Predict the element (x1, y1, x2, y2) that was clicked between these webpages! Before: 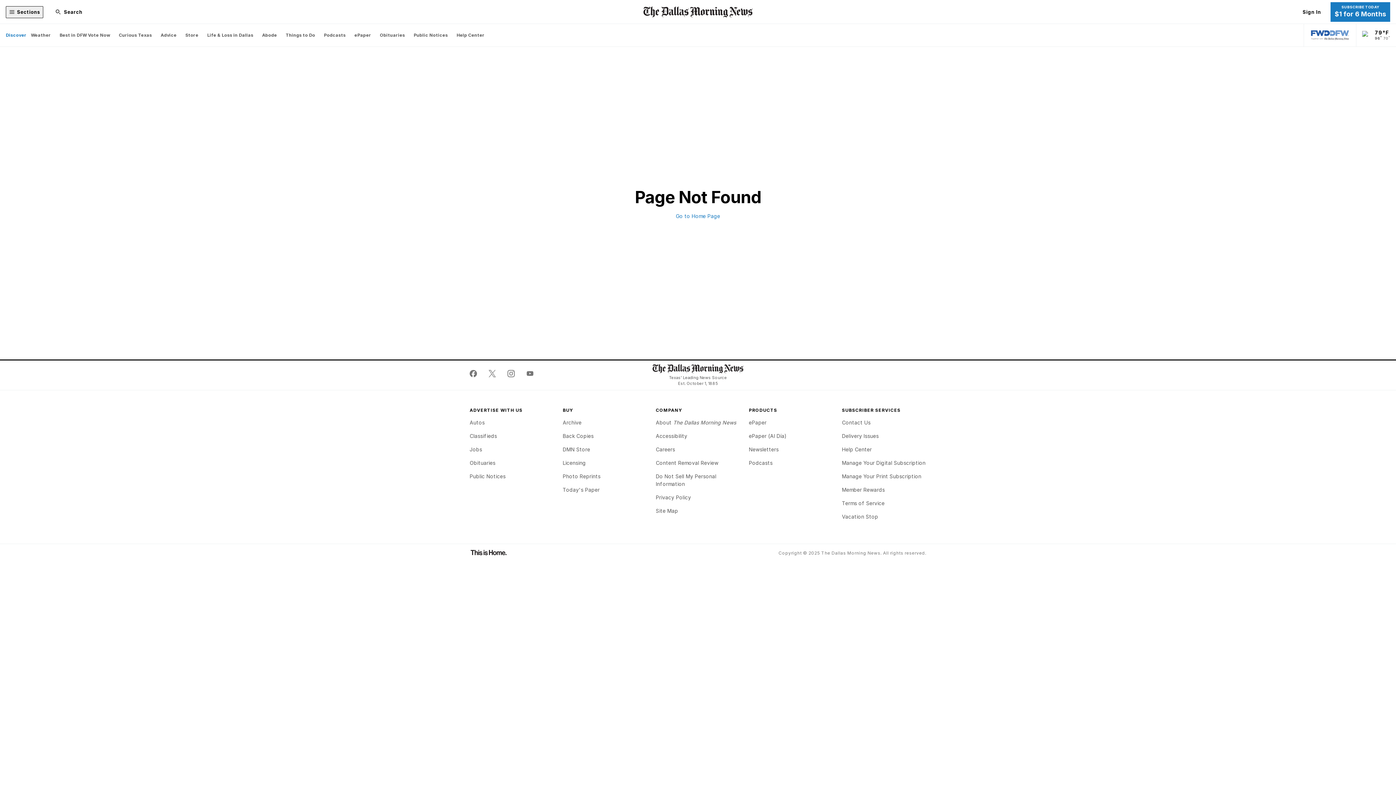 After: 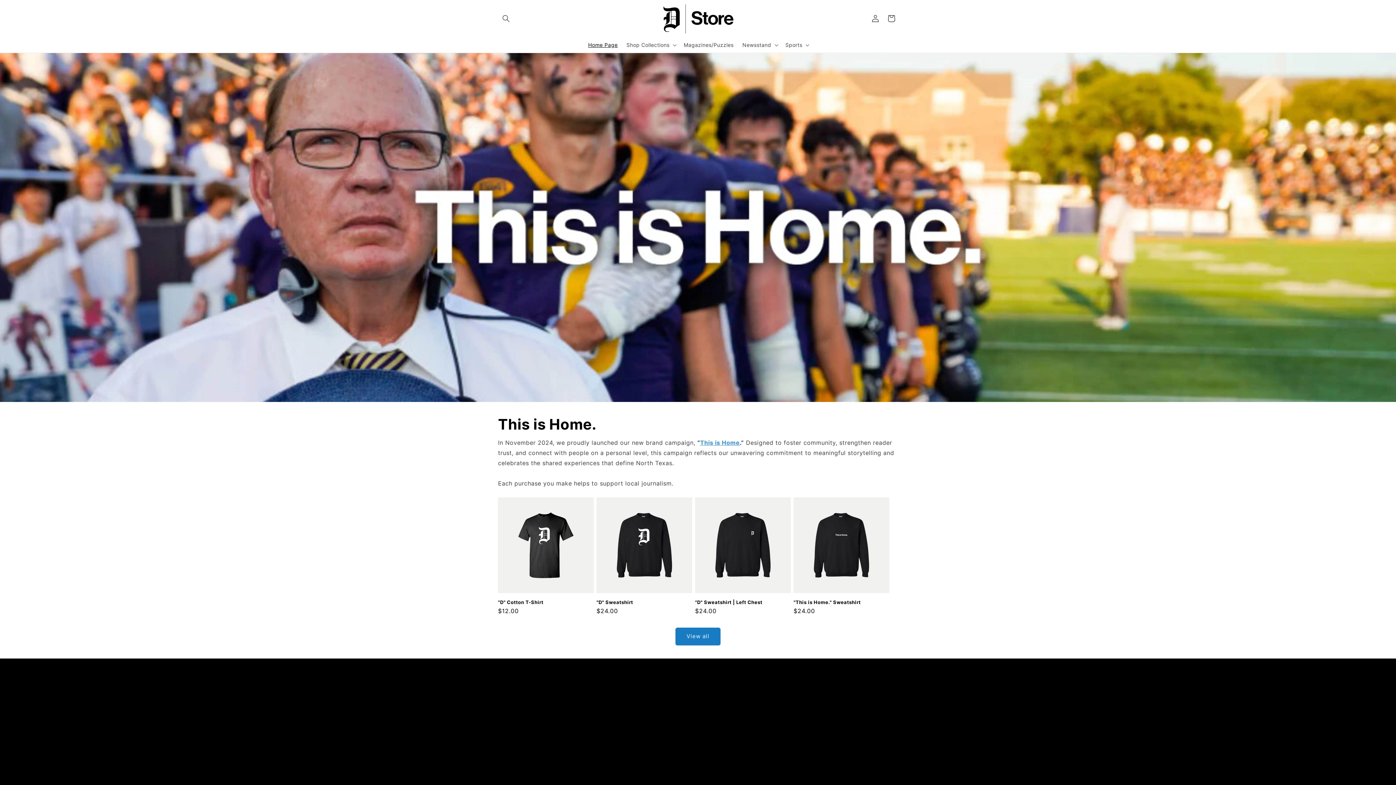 Action: label: Store bbox: (184, 31, 206, 39)